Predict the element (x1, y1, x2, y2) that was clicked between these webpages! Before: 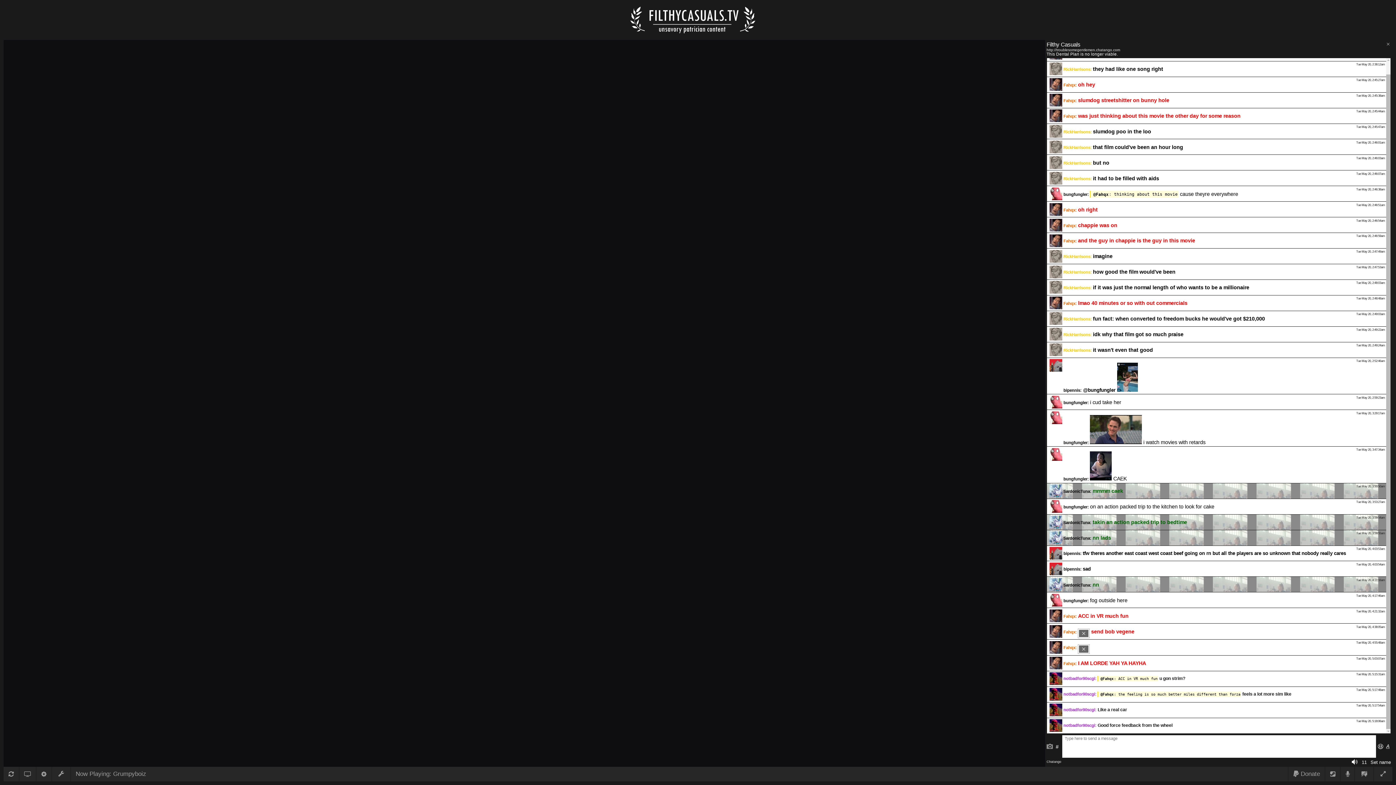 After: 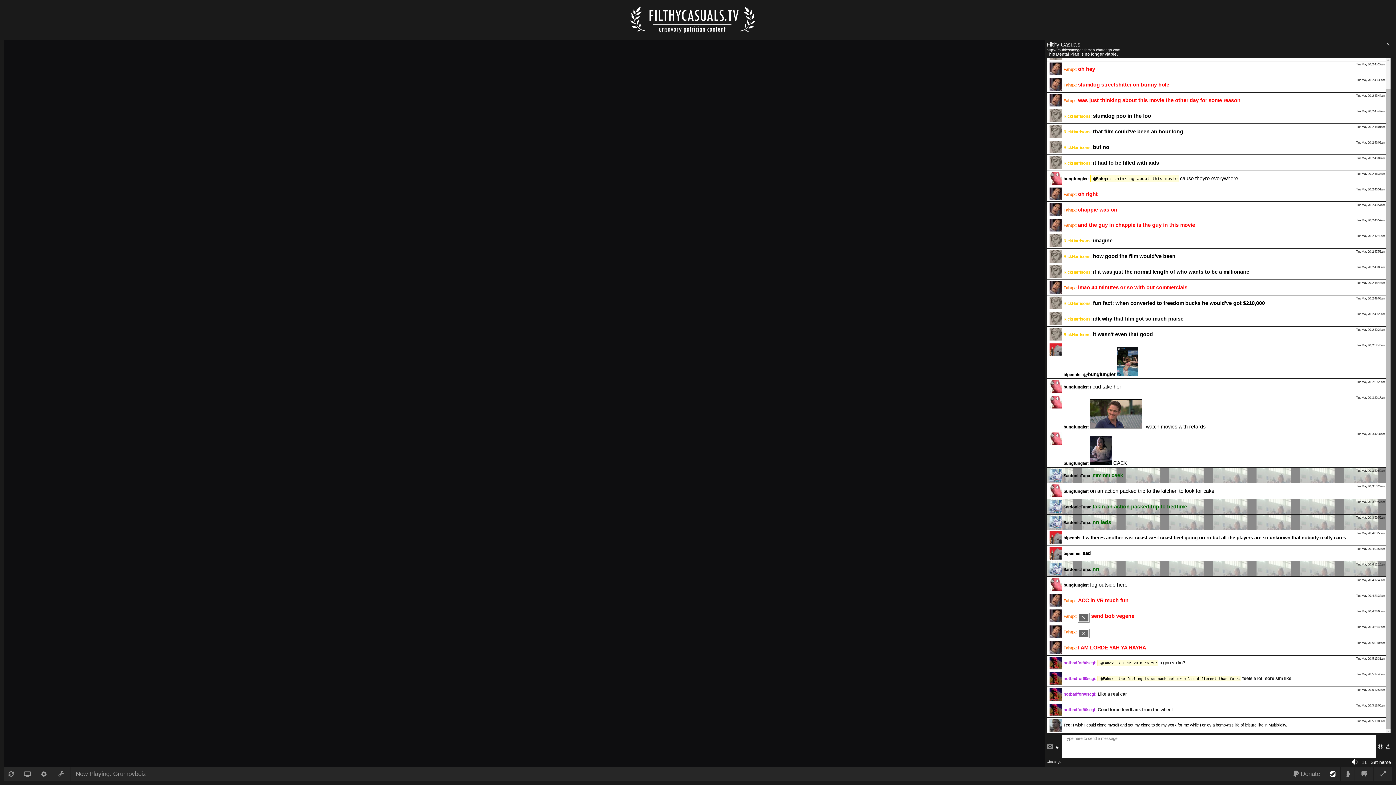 Action: bbox: (1325, 767, 1340, 781)